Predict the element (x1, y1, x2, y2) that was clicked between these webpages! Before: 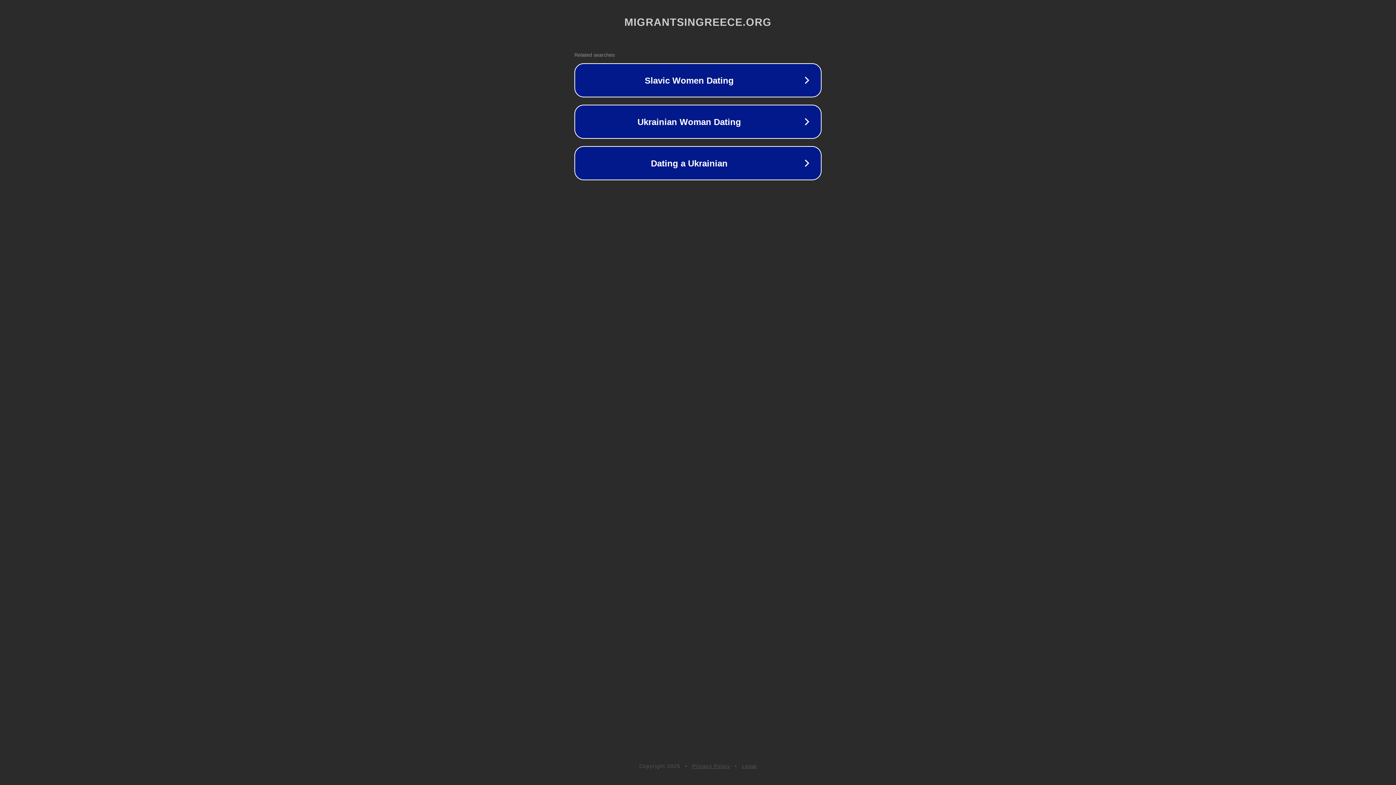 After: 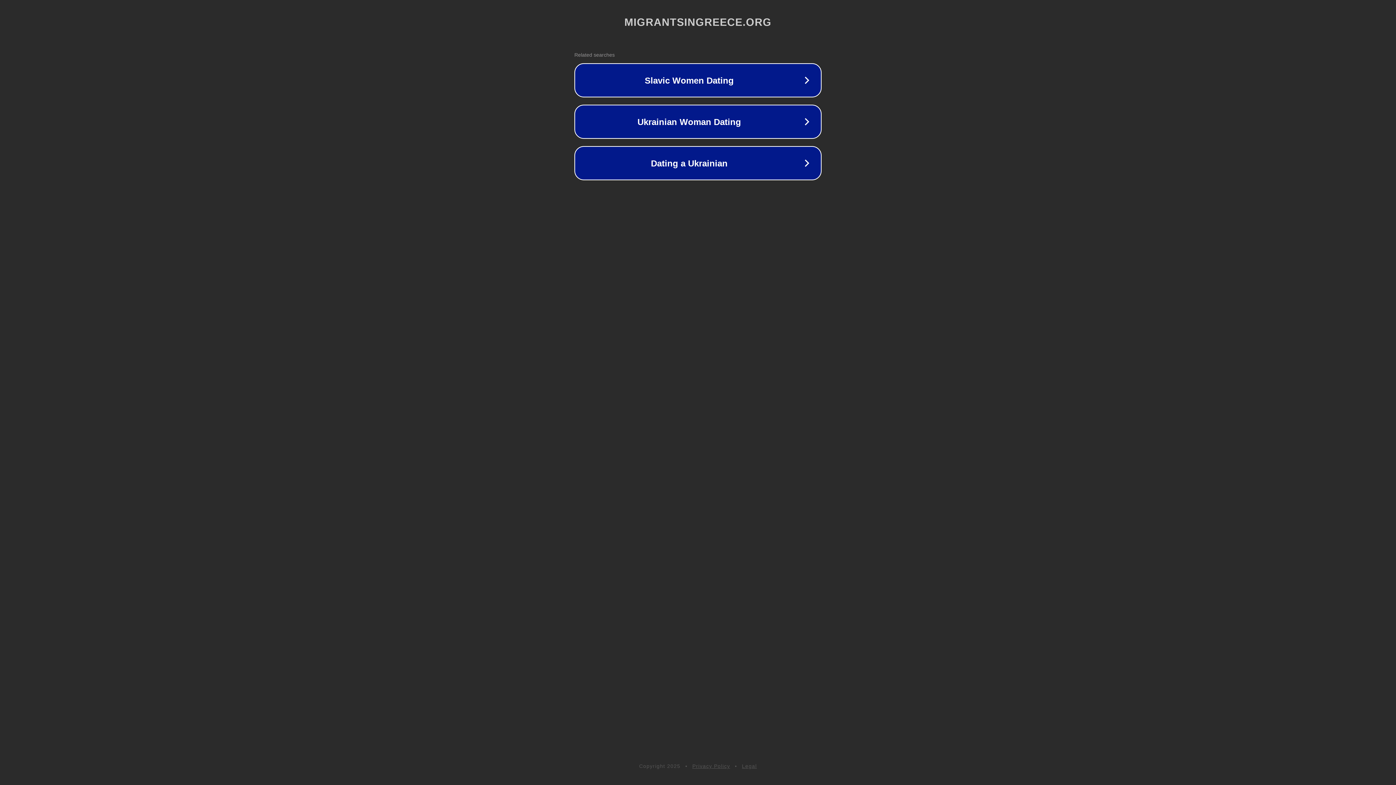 Action: label: Privacy Policy bbox: (692, 763, 730, 769)